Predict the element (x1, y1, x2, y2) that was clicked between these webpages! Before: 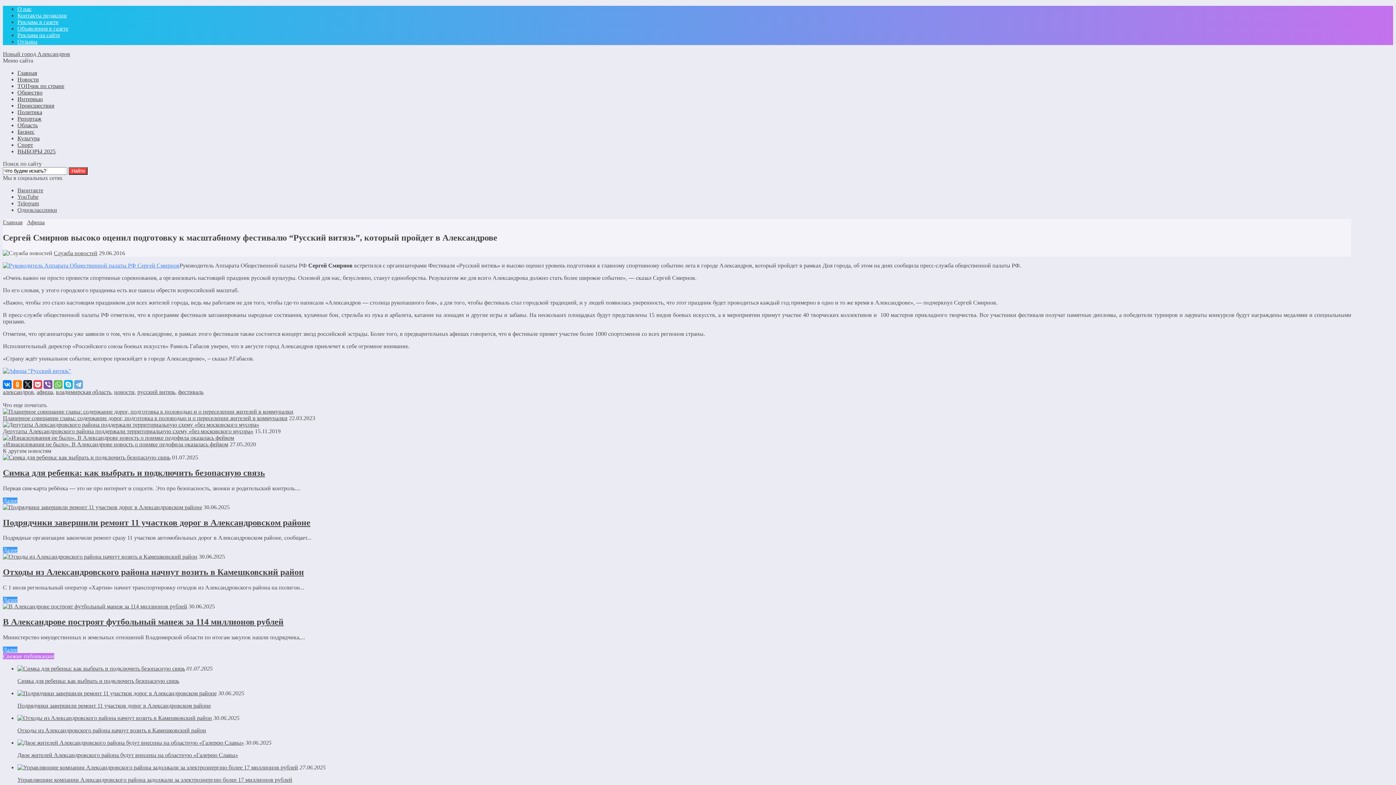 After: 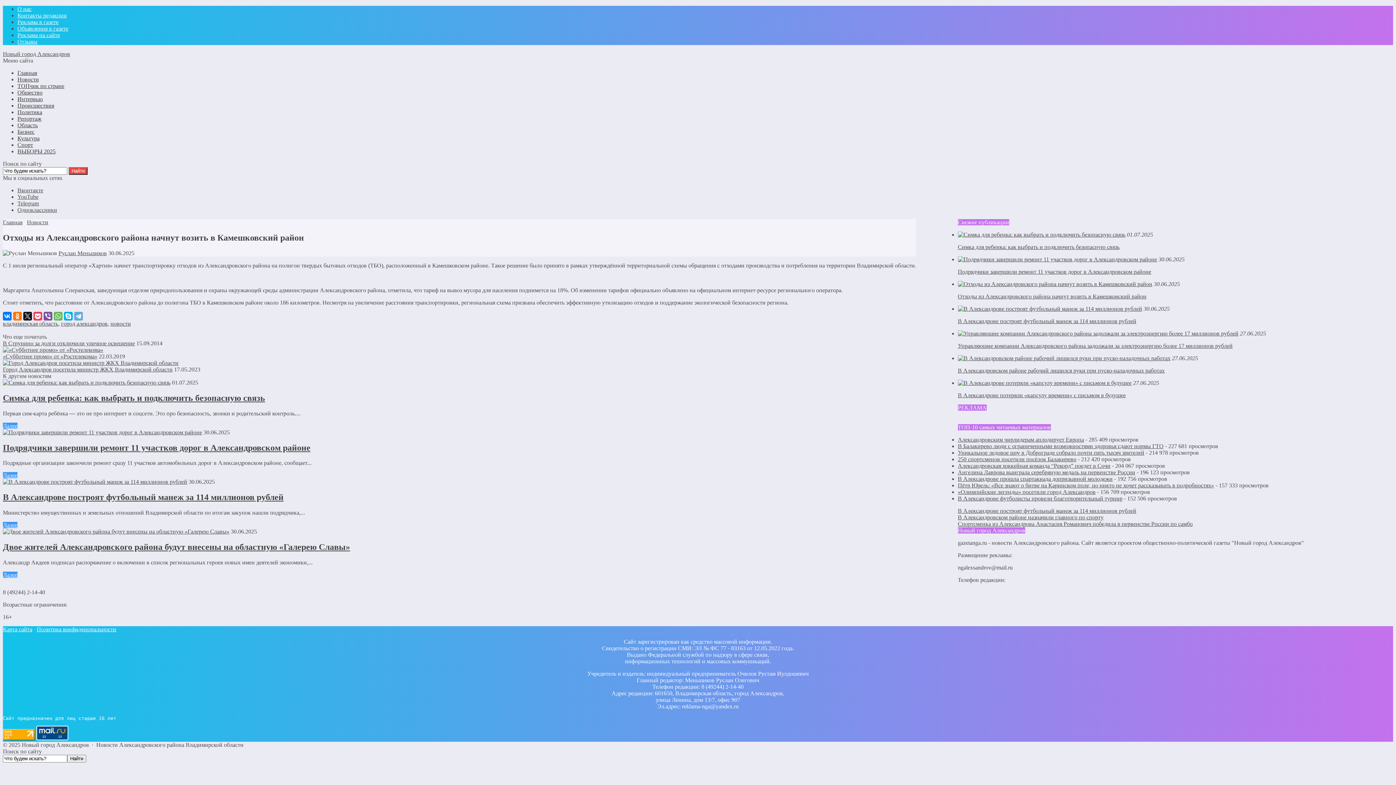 Action: bbox: (17, 727, 206, 733) label: Отходы из Александровского района начнут возить в Камешковский район